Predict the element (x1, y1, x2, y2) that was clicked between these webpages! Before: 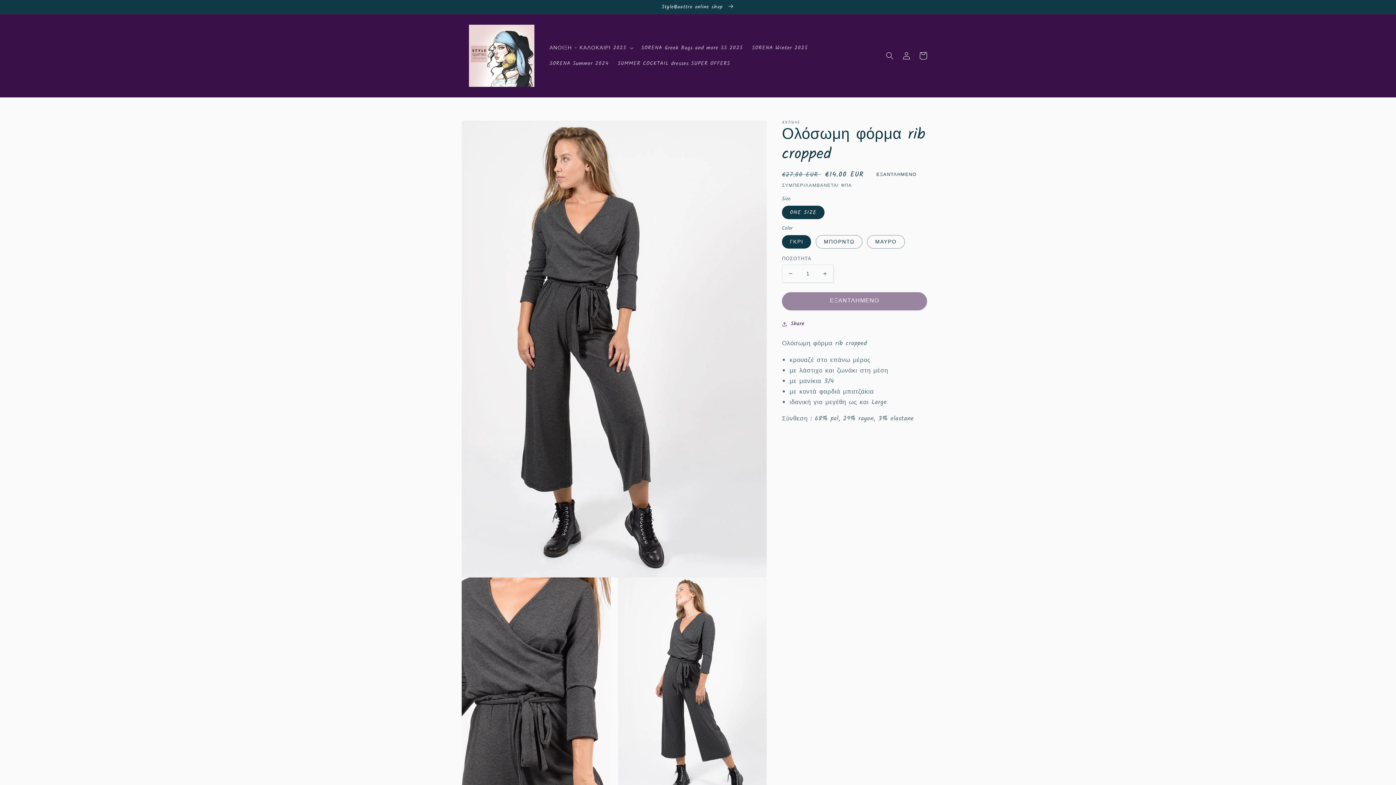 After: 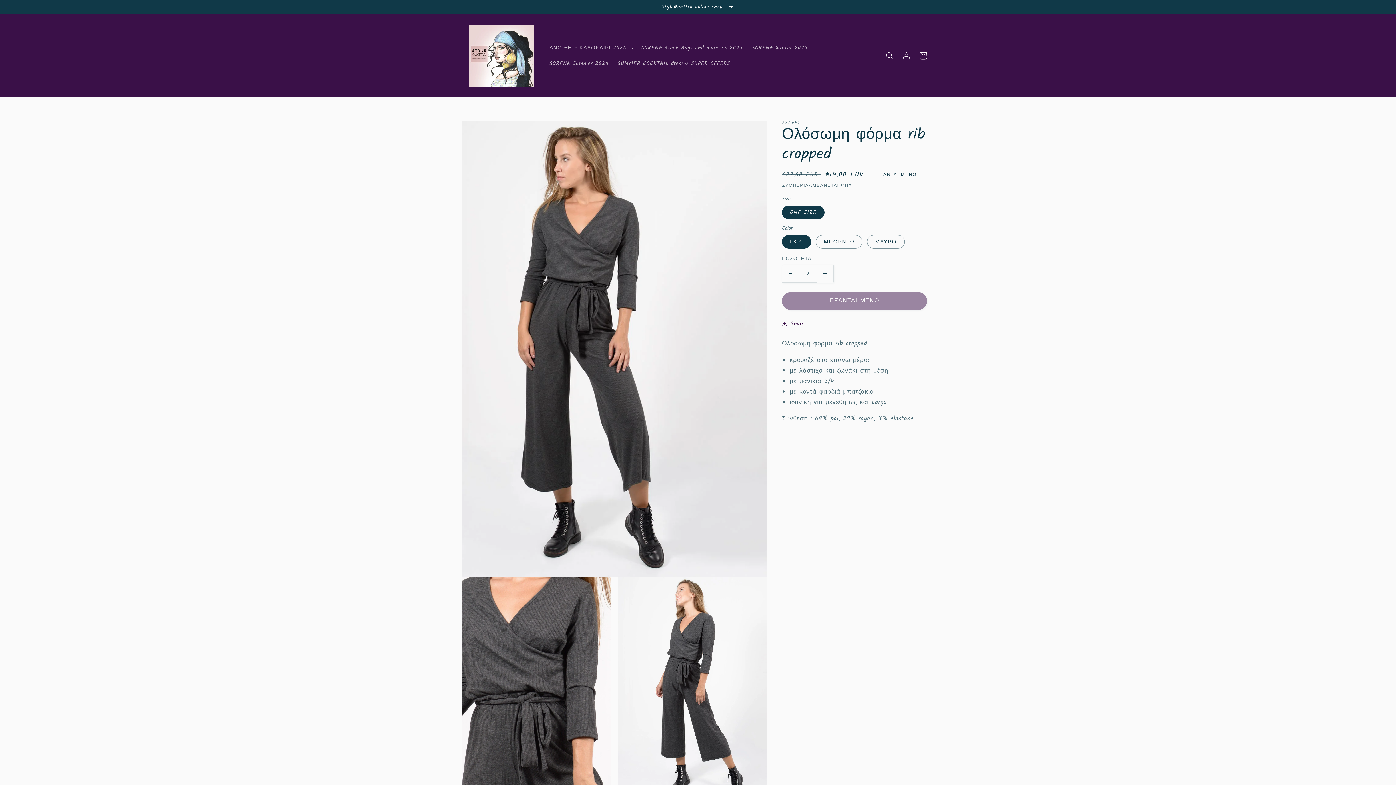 Action: bbox: (817, 264, 833, 282) label: Increase quantity for Ολόσωμη φόρμα rib cropped